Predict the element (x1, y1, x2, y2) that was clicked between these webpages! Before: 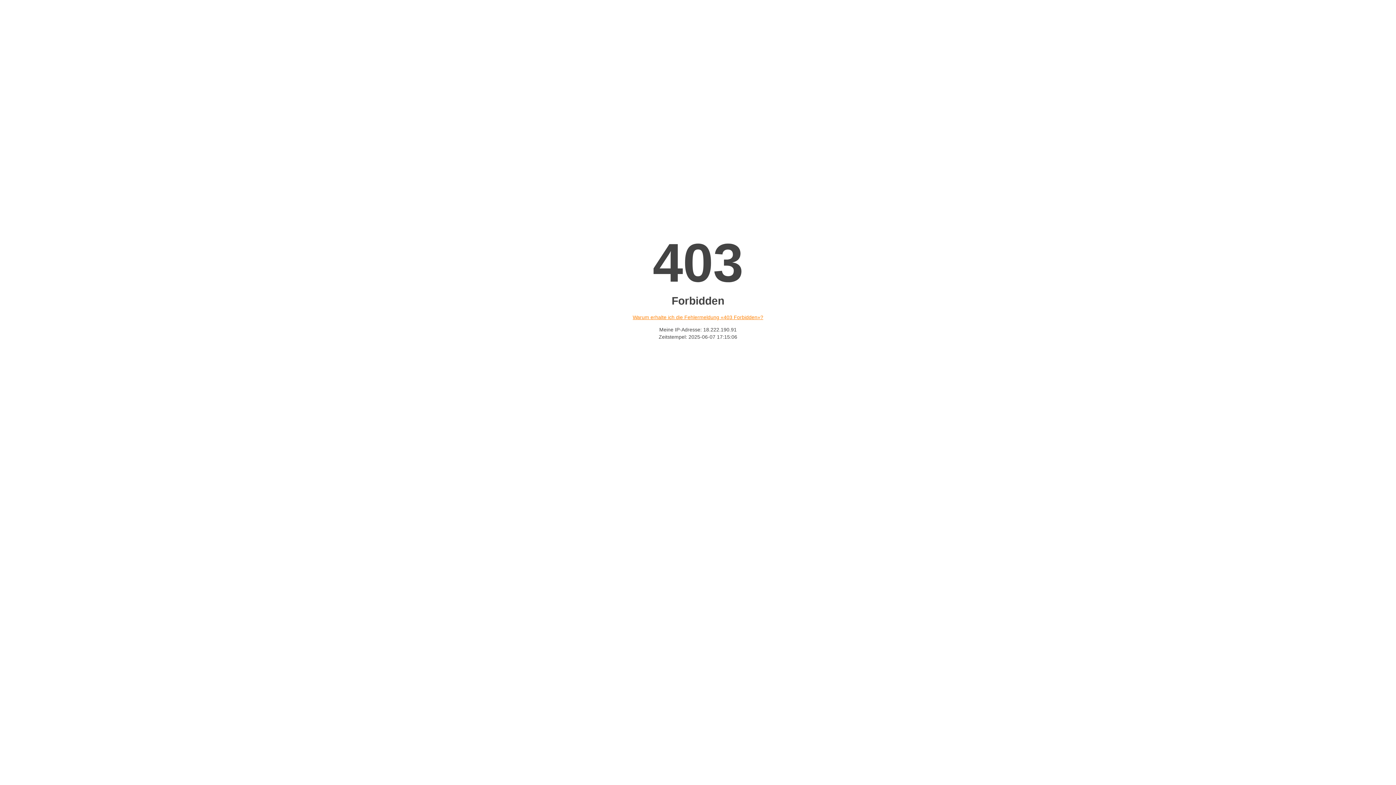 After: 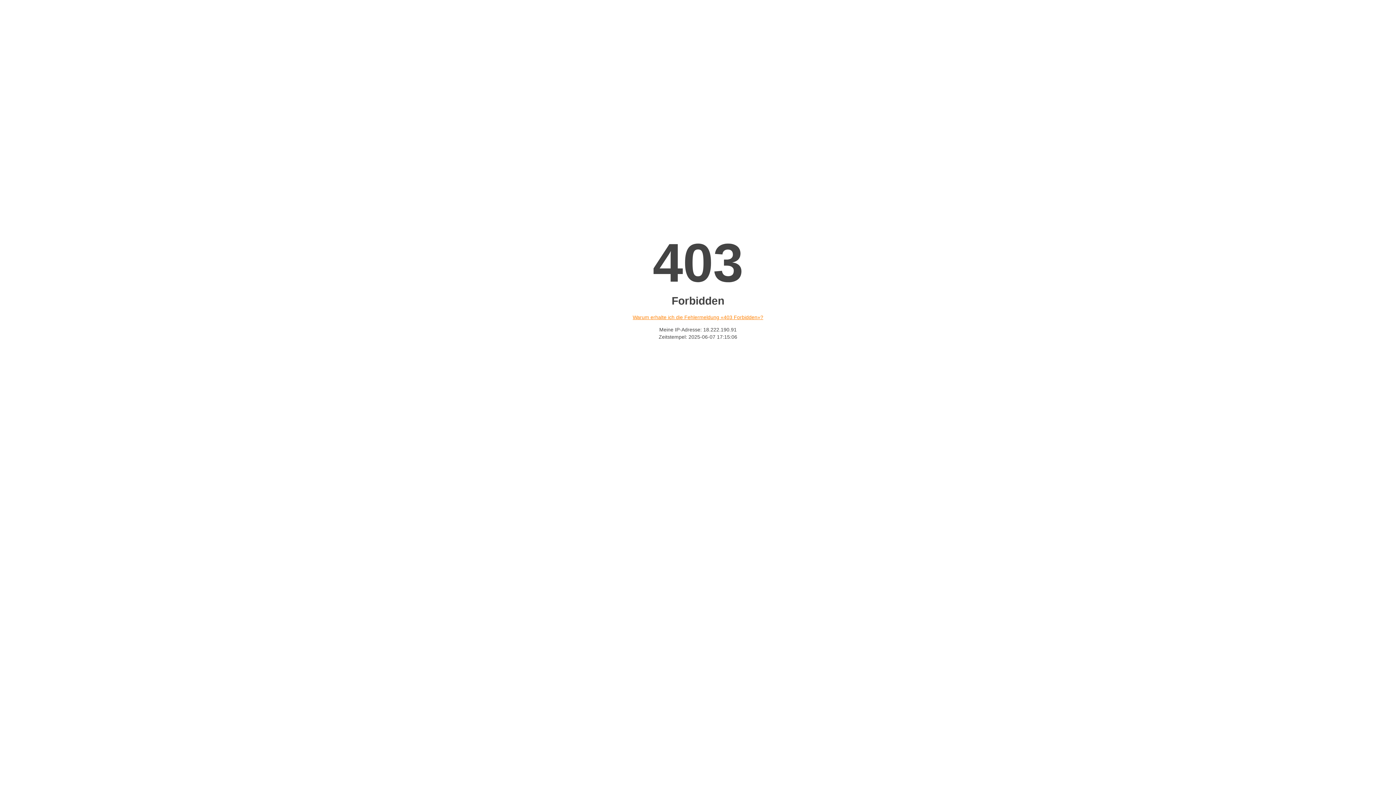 Action: bbox: (632, 314, 763, 320) label: Warum erhalte ich die Fehlermeldung «403 Forbidden»?